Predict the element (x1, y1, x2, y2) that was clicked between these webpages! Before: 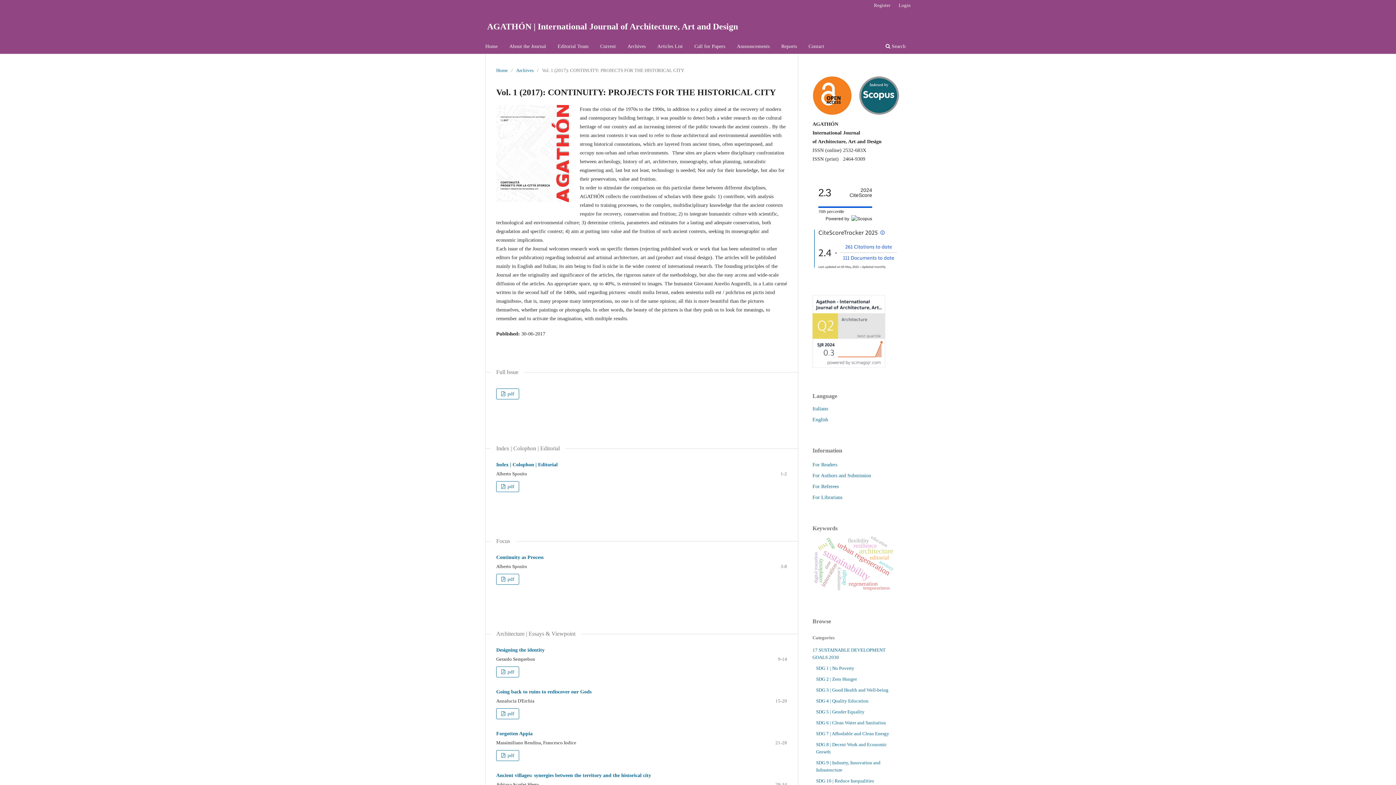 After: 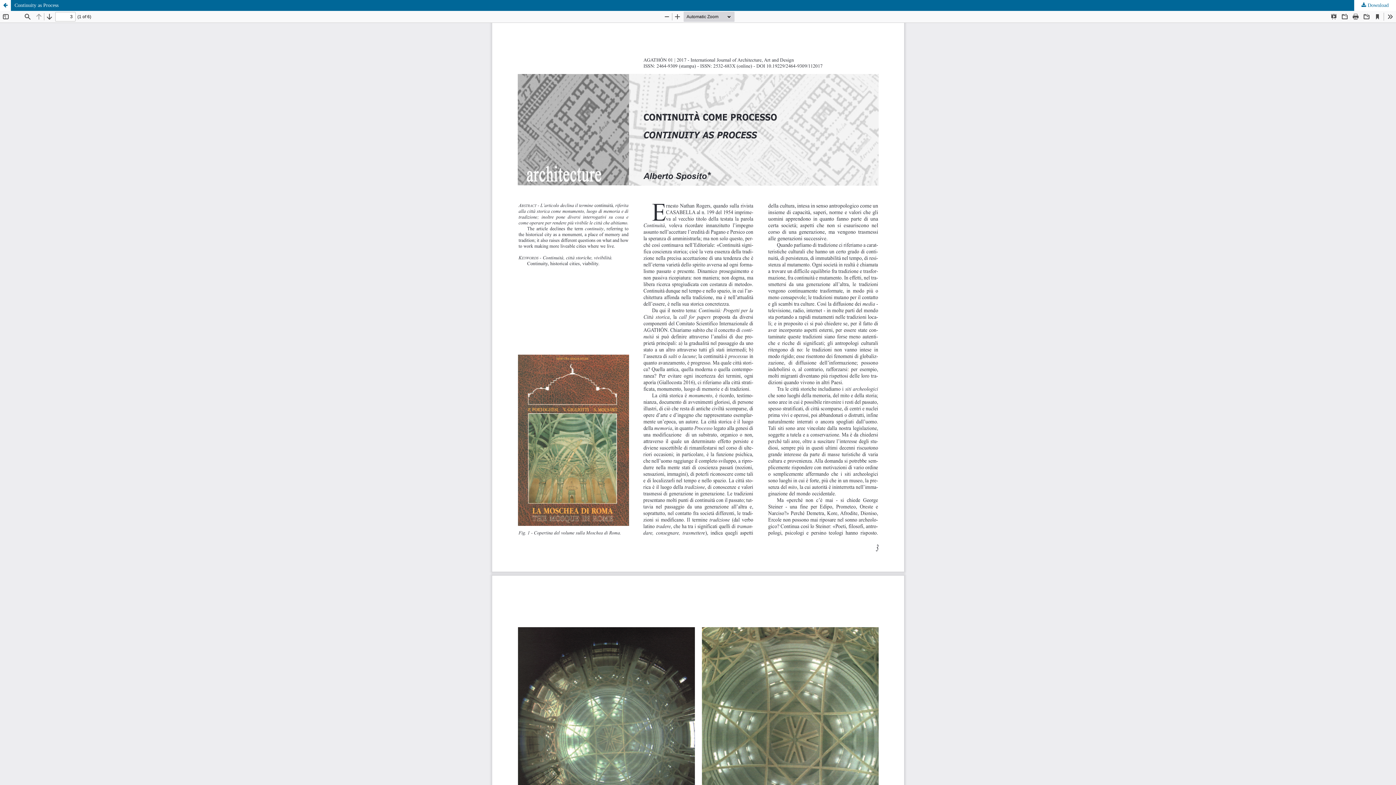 Action: bbox: (496, 574, 519, 585) label:  pdf